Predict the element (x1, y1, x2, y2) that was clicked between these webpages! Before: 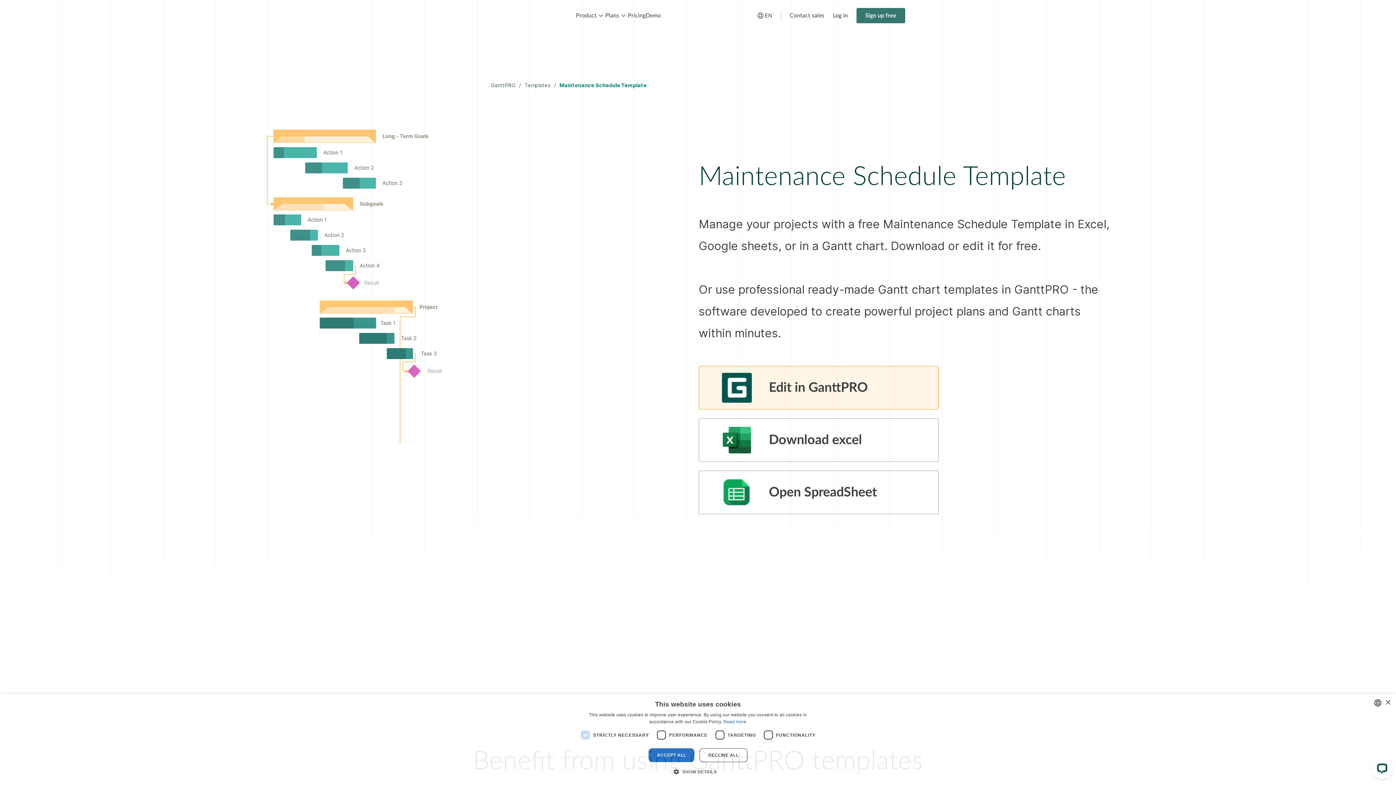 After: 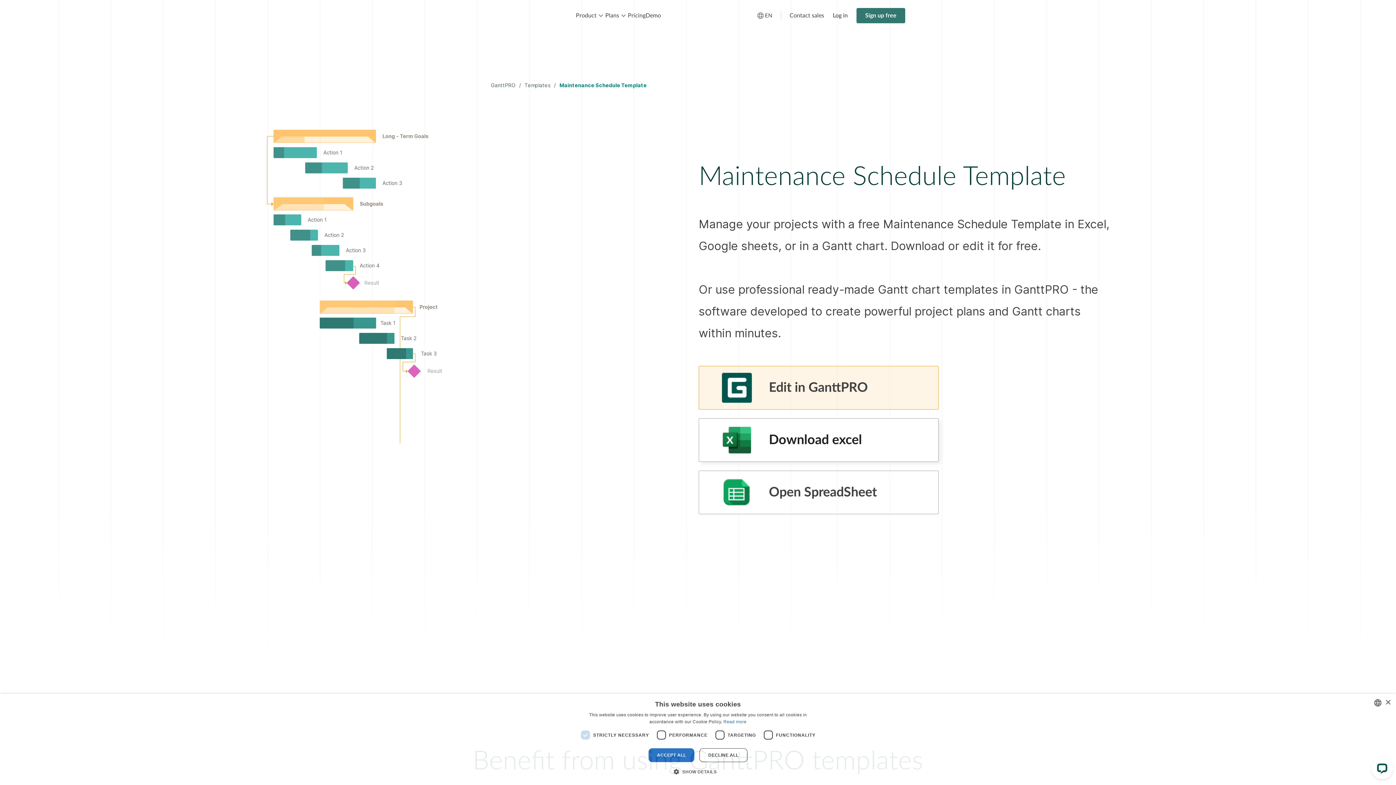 Action: bbox: (698, 418, 938, 462) label: Download excel